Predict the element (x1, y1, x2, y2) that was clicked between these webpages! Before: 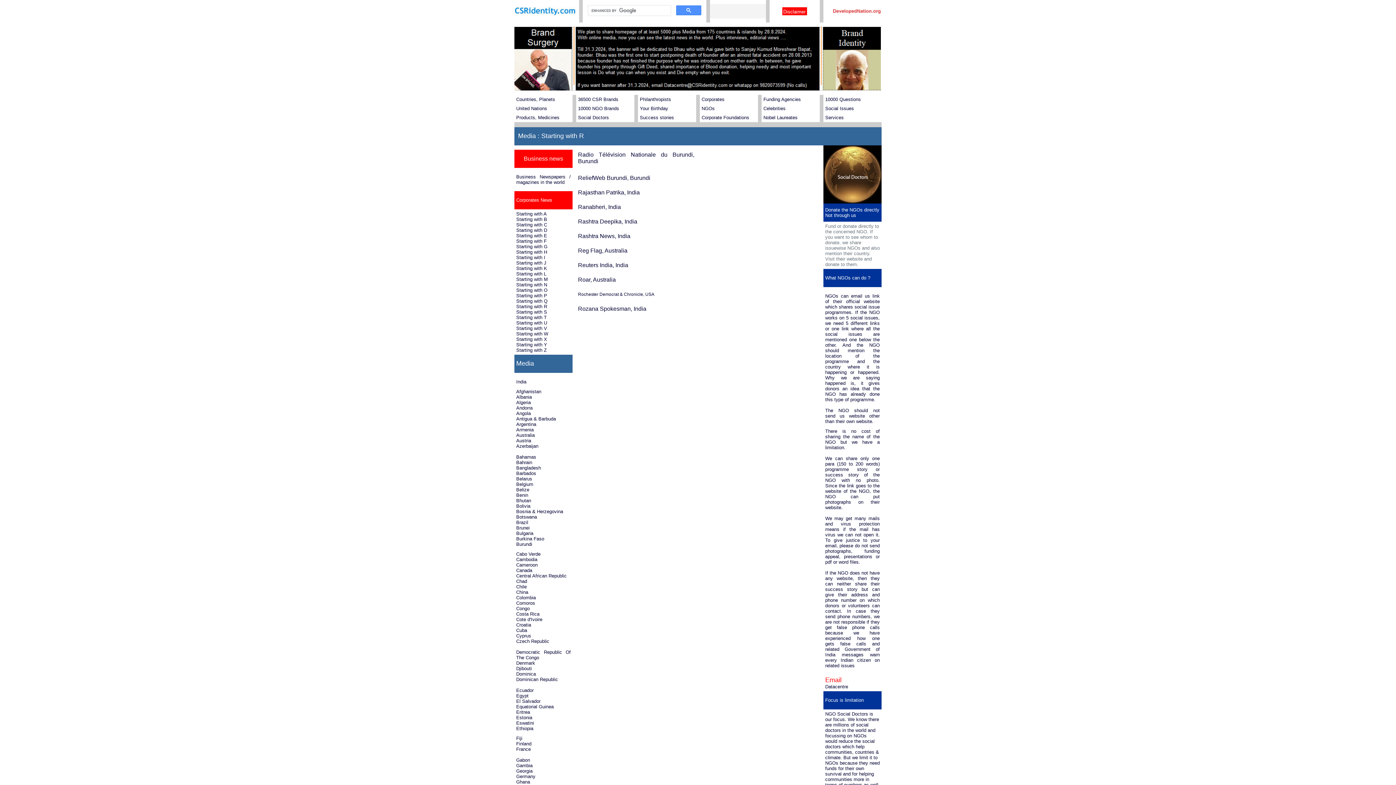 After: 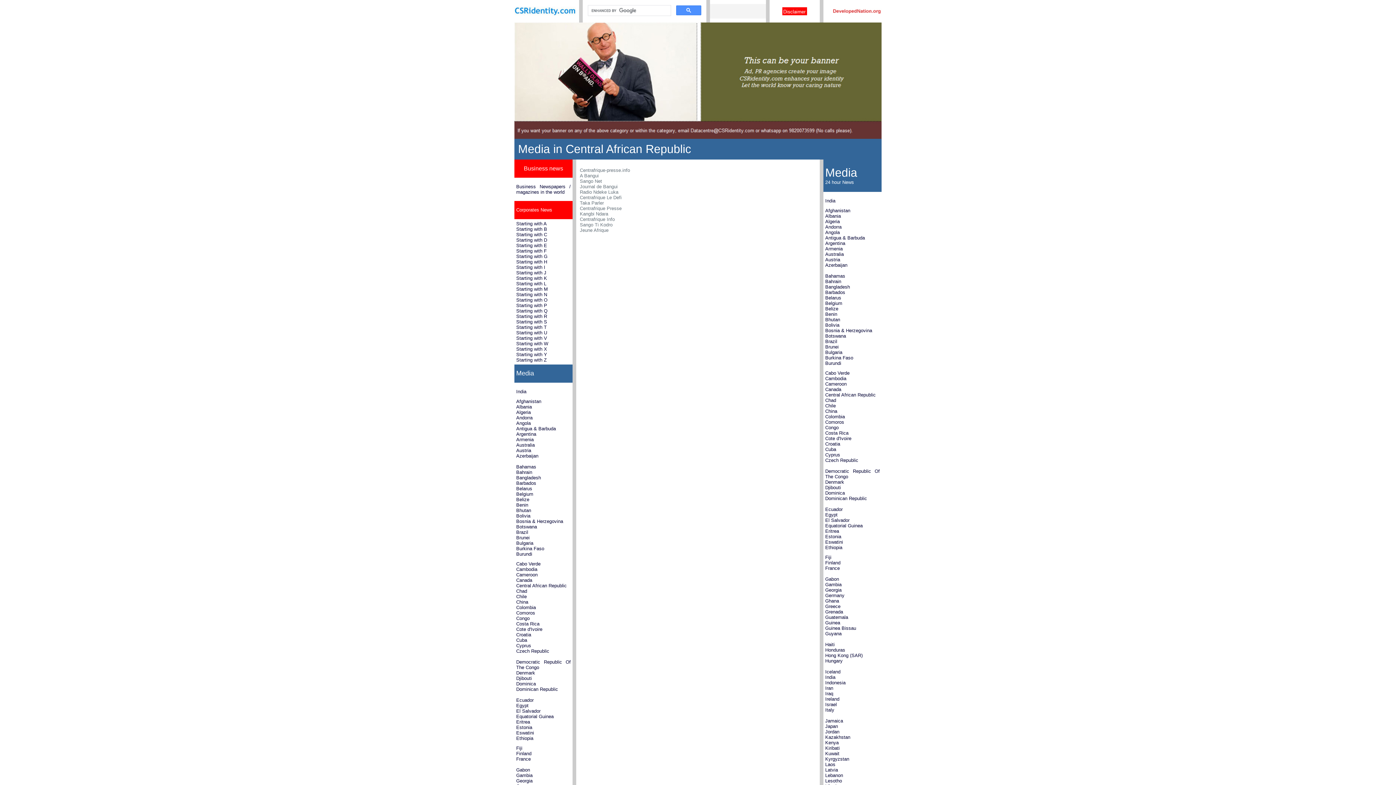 Action: label: Central African Republic bbox: (516, 573, 566, 578)